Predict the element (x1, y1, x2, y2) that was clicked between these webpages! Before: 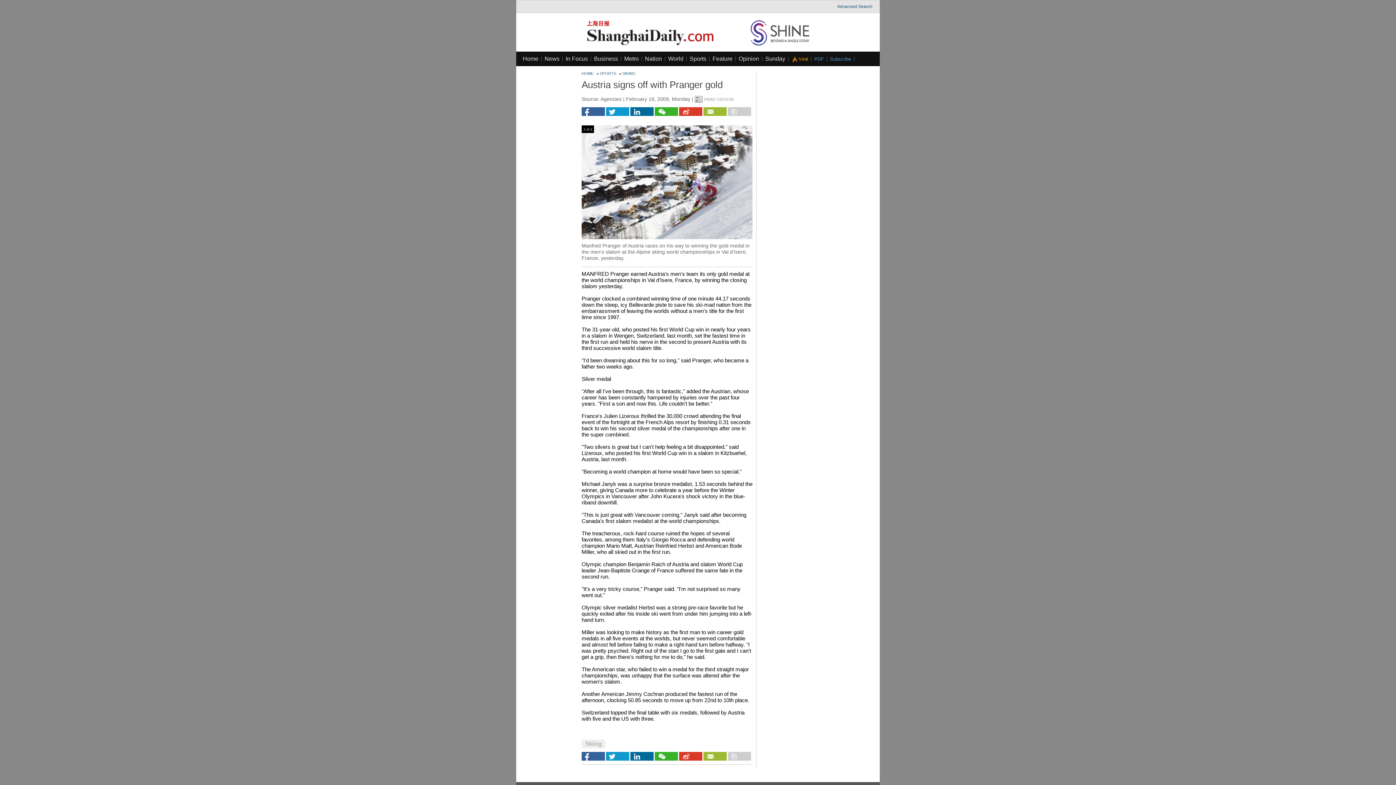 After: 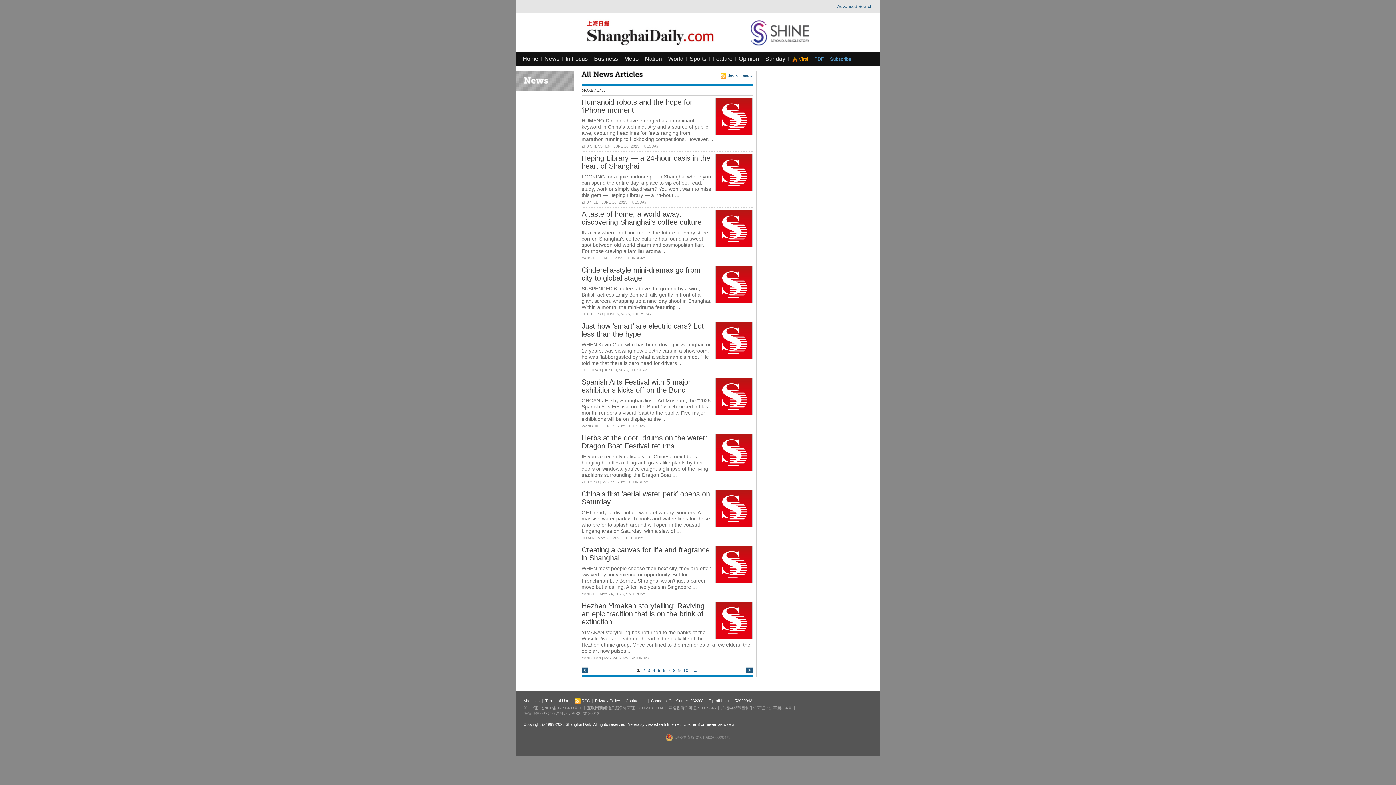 Action: label: News bbox: (544, 55, 559, 61)